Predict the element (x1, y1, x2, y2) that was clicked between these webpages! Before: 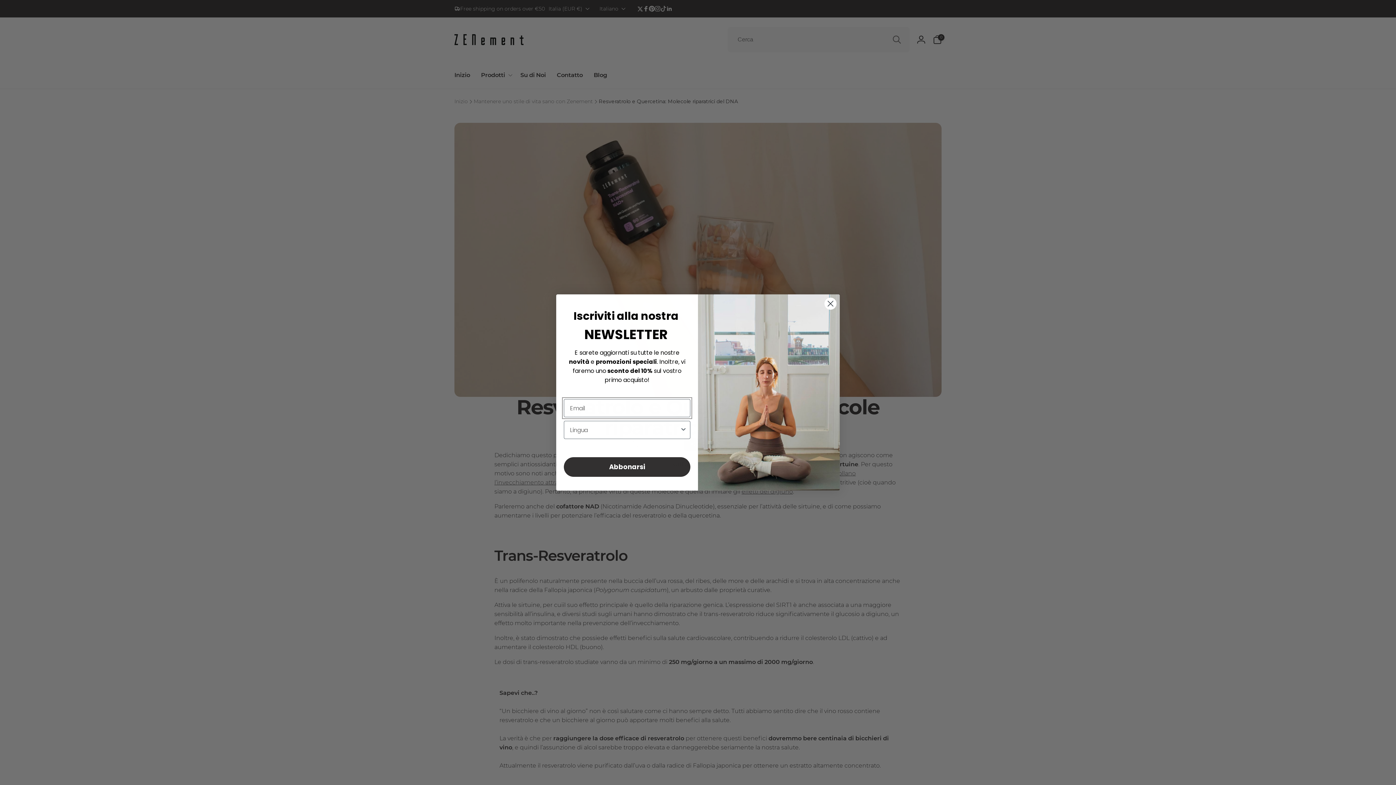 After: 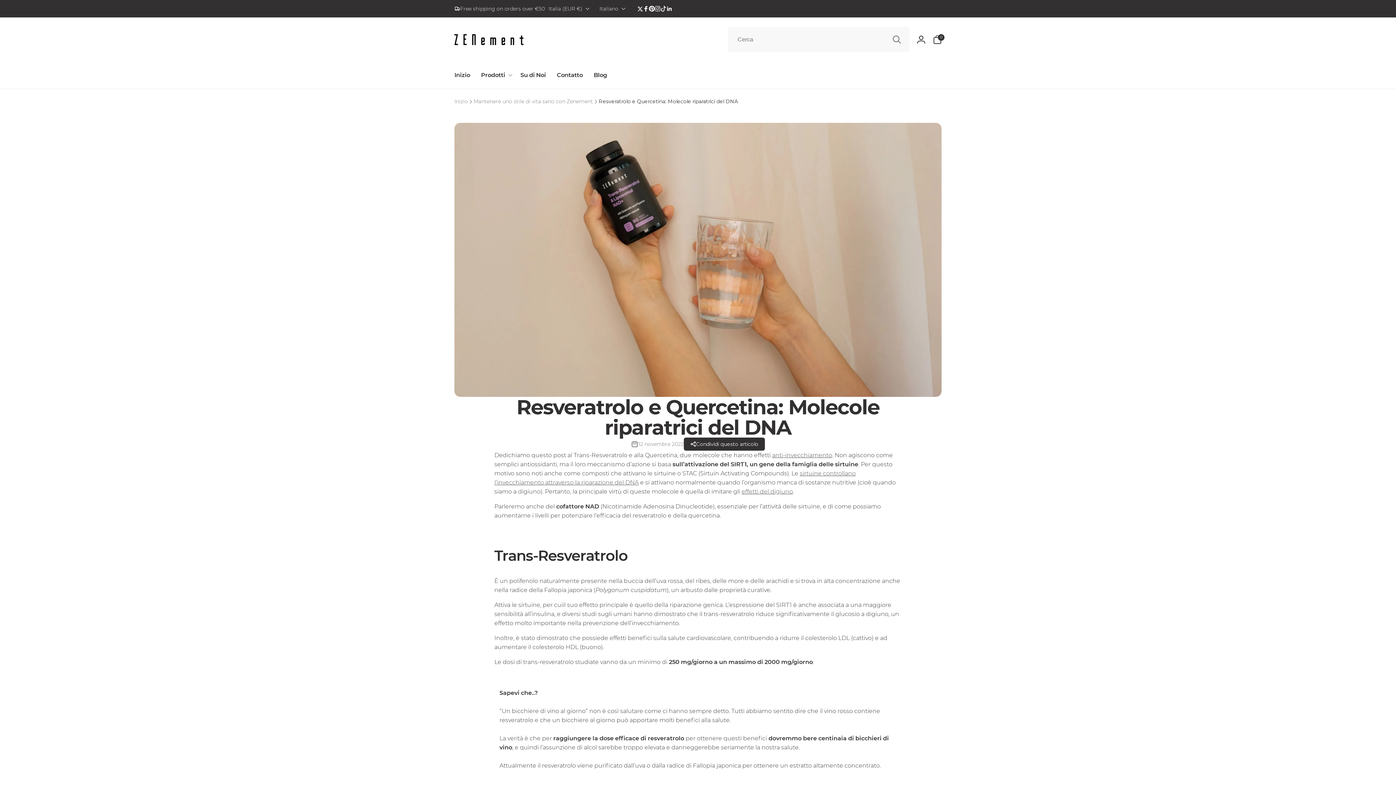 Action: bbox: (824, 297, 837, 310) label: Close dialog